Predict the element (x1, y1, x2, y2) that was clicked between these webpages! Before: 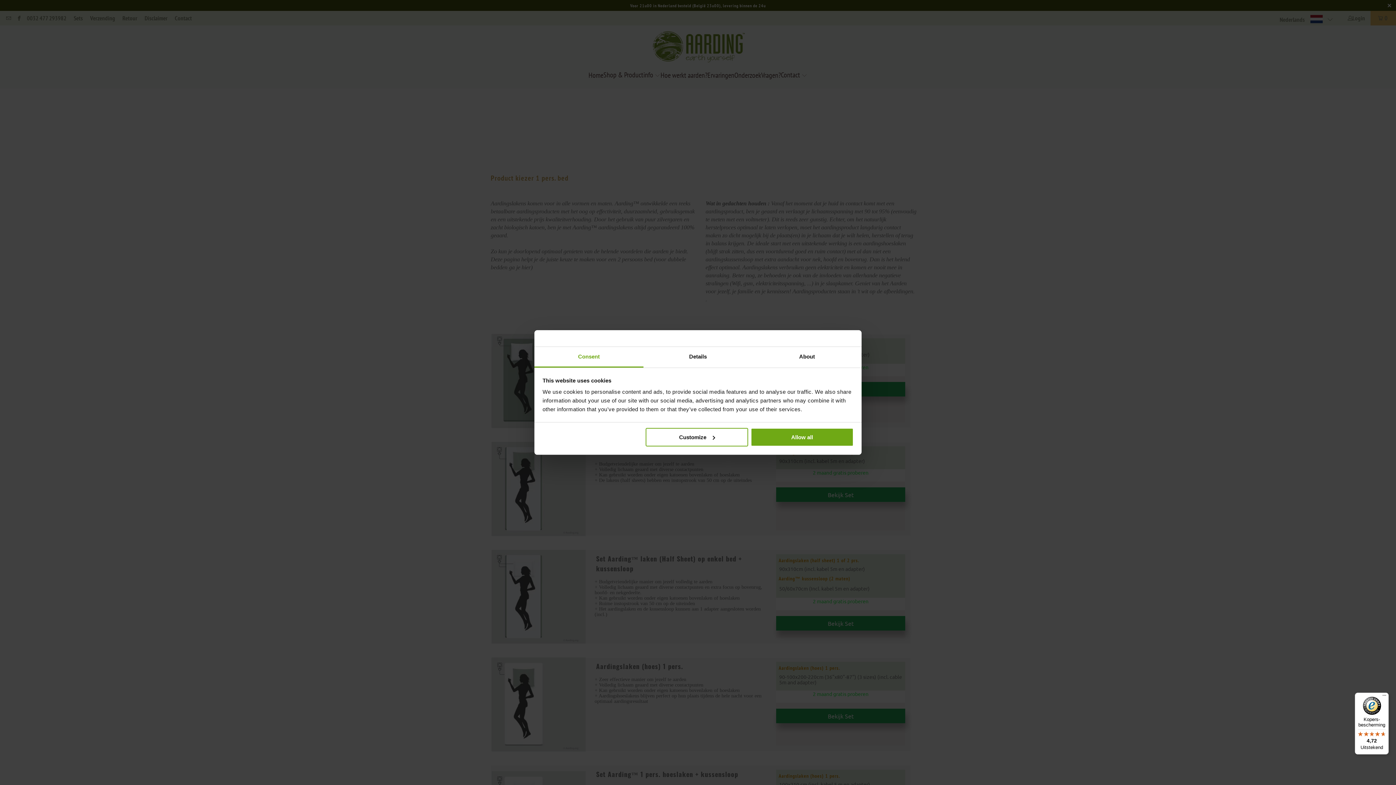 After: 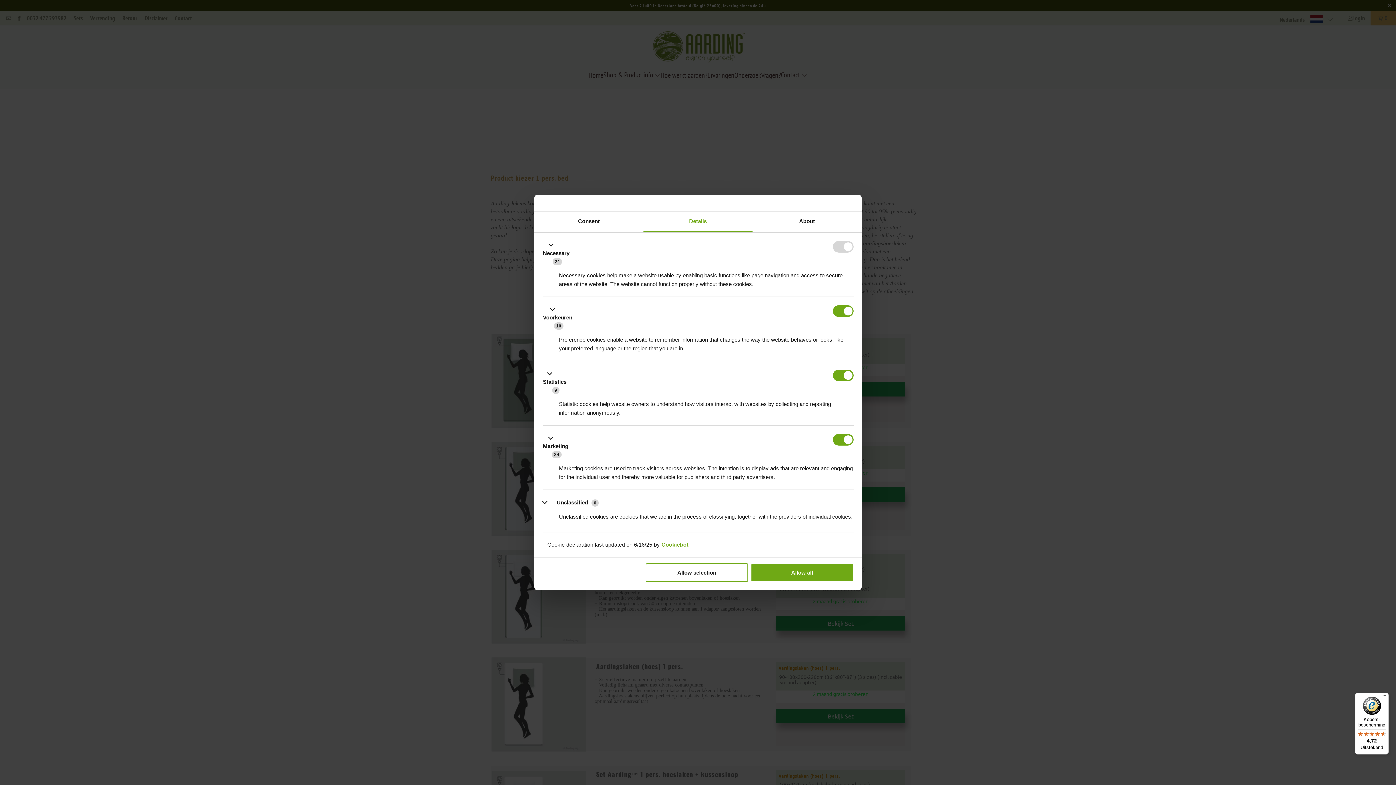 Action: bbox: (643, 347, 752, 367) label: Details